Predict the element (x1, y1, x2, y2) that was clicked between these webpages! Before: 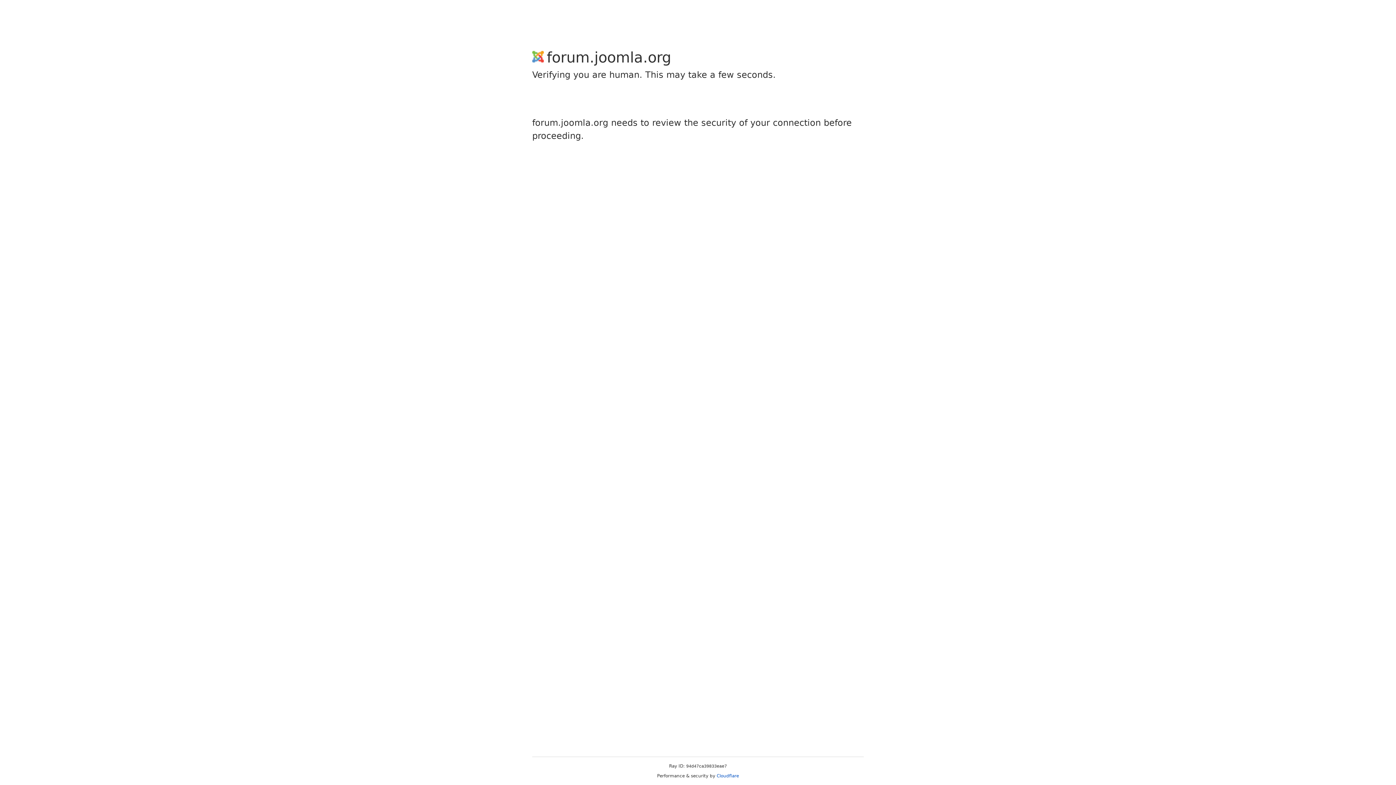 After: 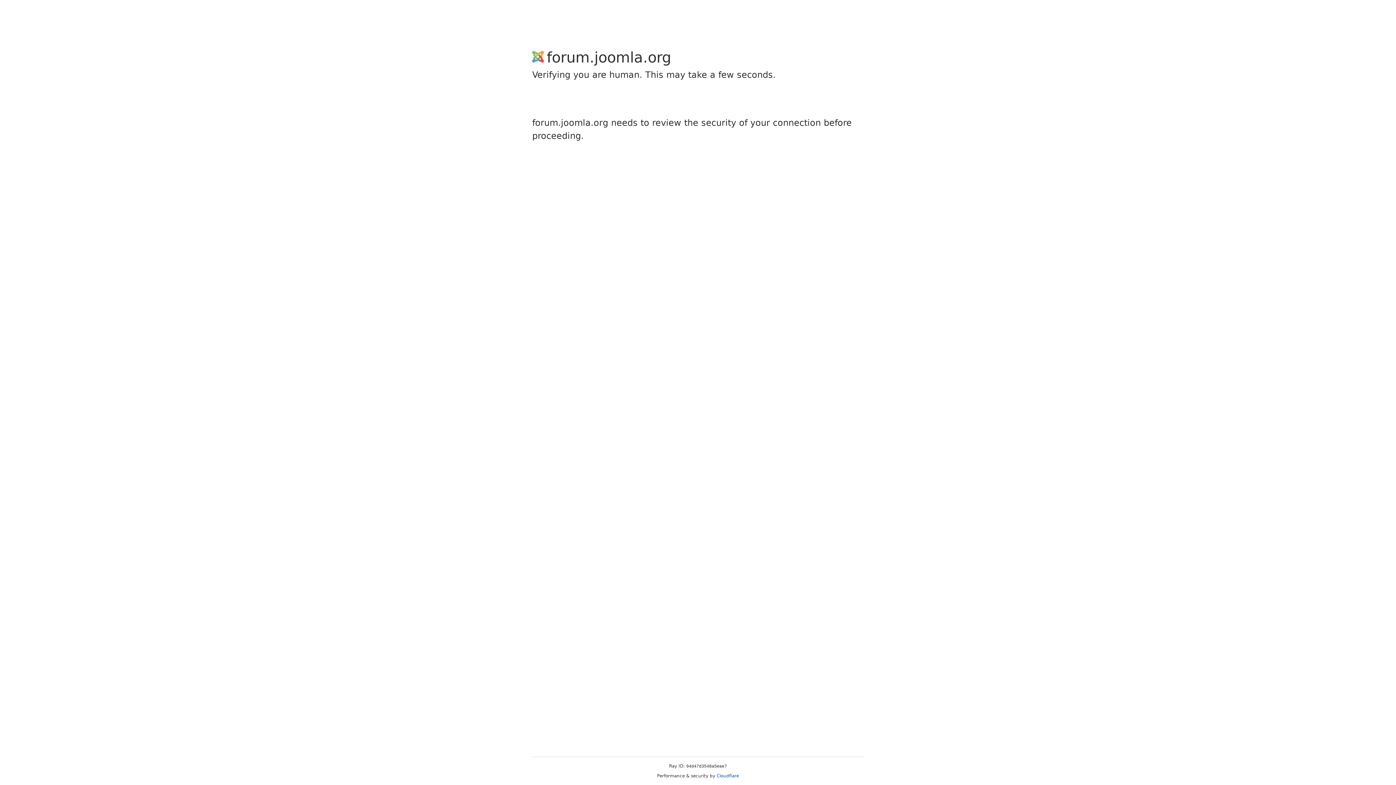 Action: label: Cloudflare bbox: (716, 773, 739, 778)